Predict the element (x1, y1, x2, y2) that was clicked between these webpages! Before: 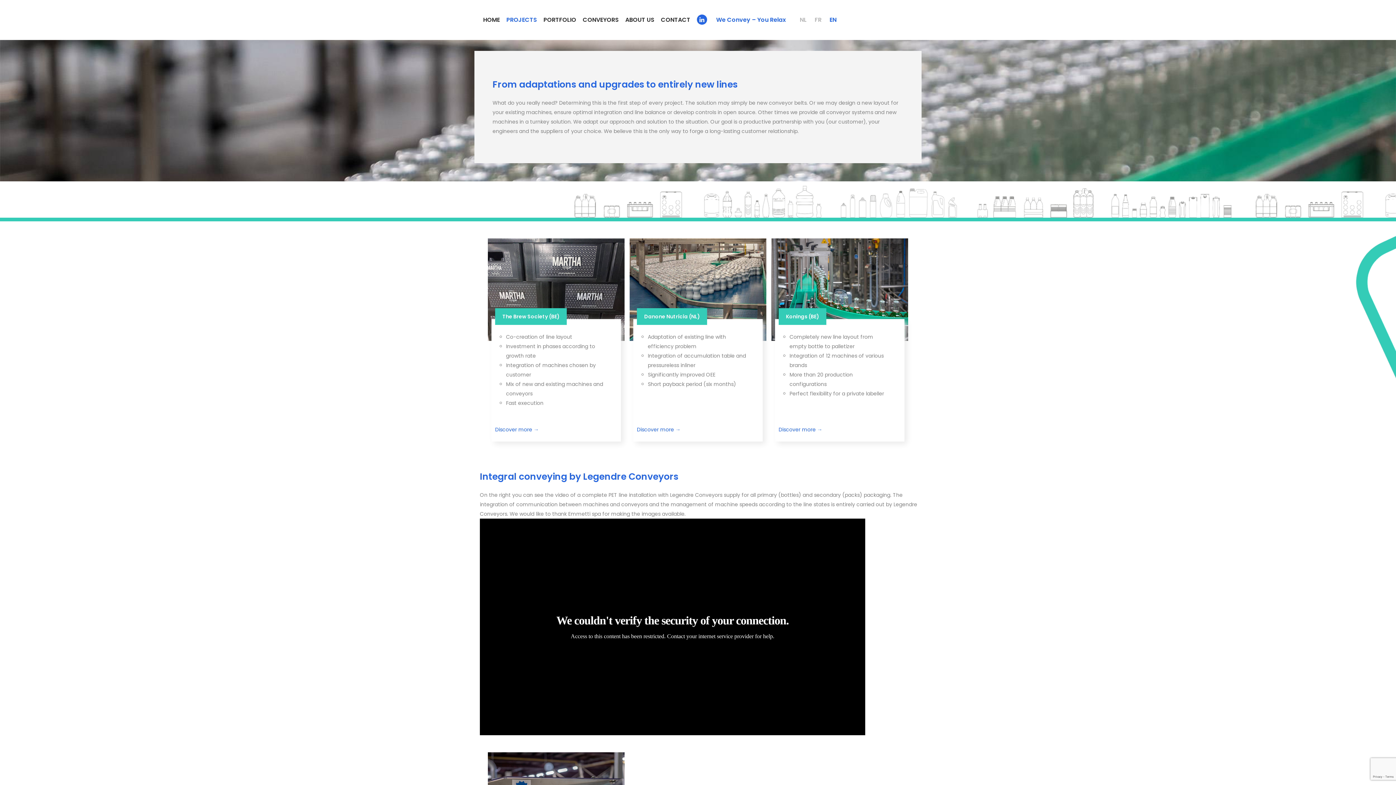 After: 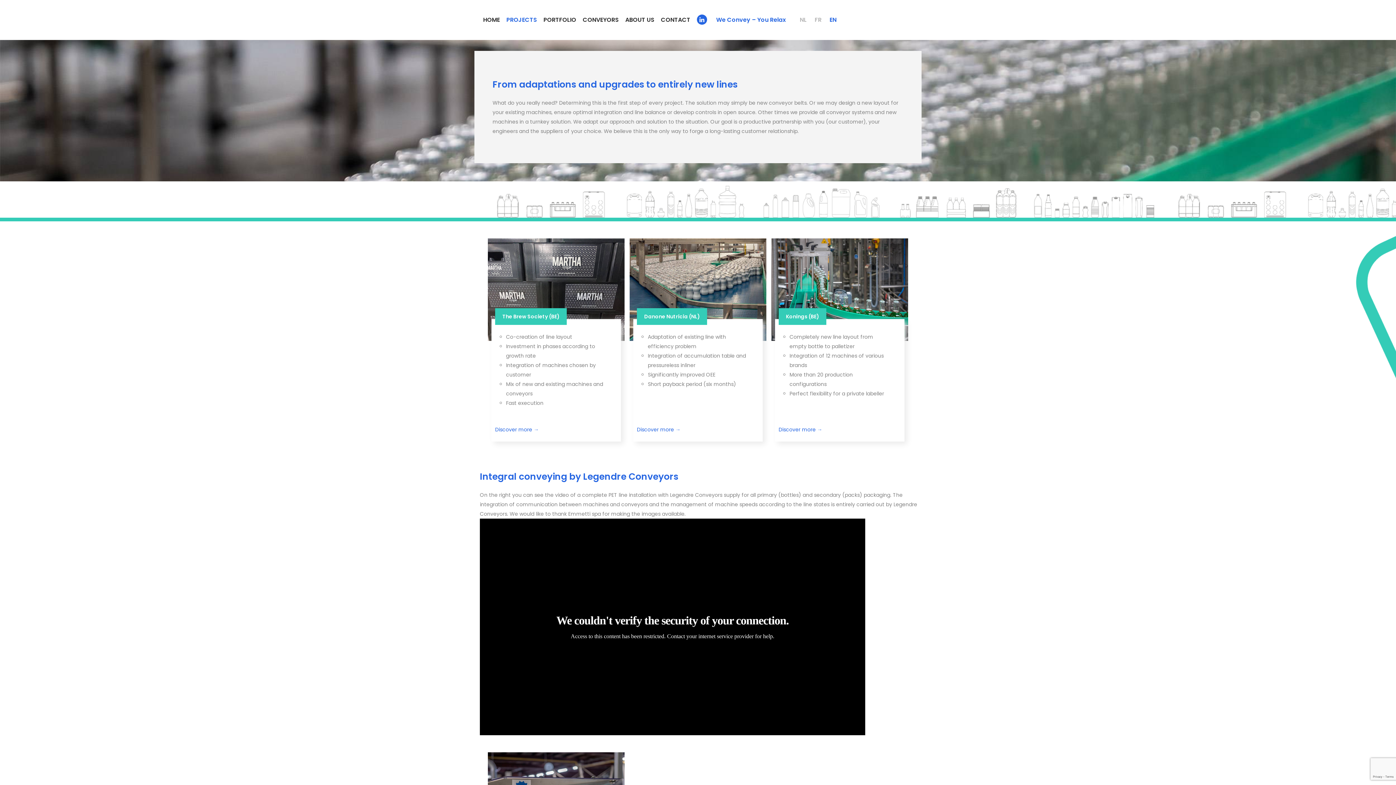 Action: bbox: (828, 0, 840, 40) label: EN